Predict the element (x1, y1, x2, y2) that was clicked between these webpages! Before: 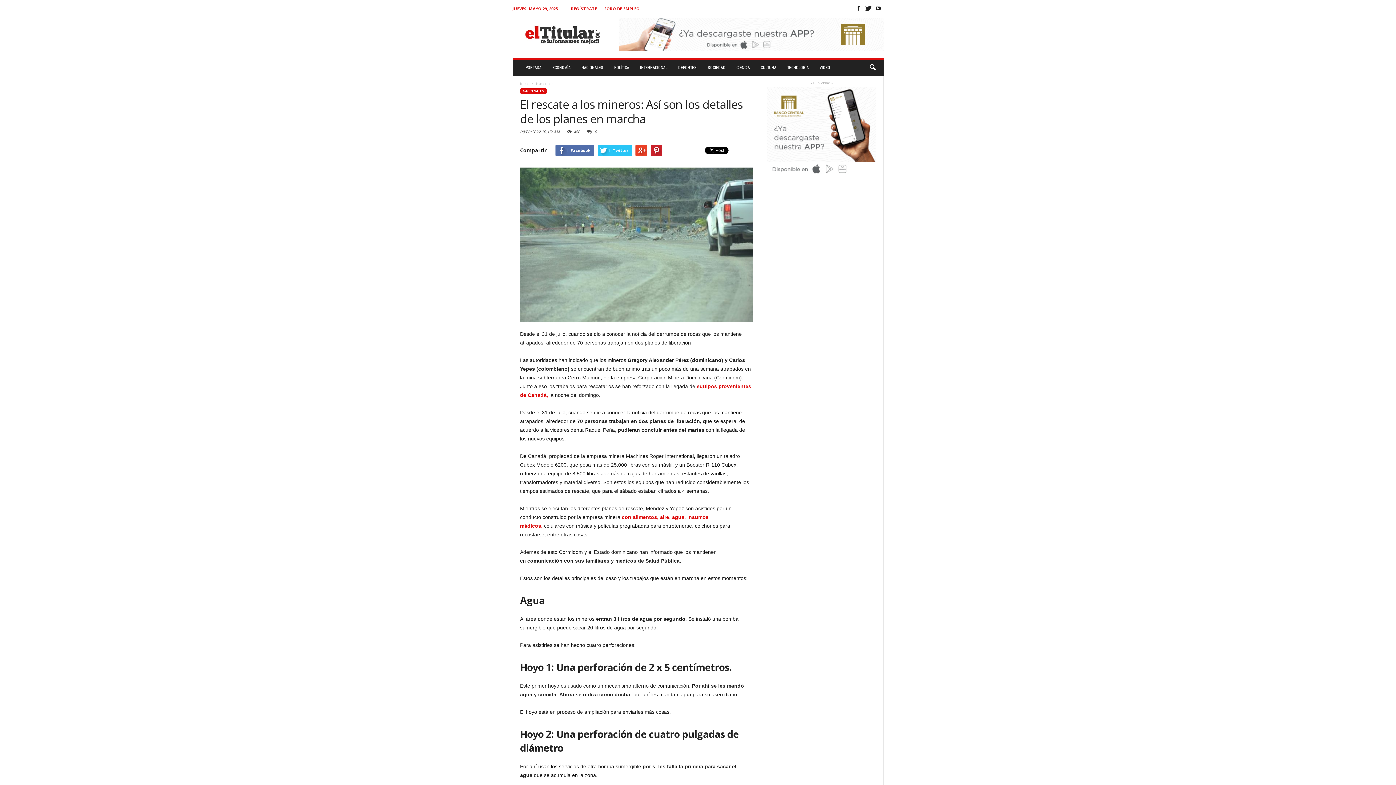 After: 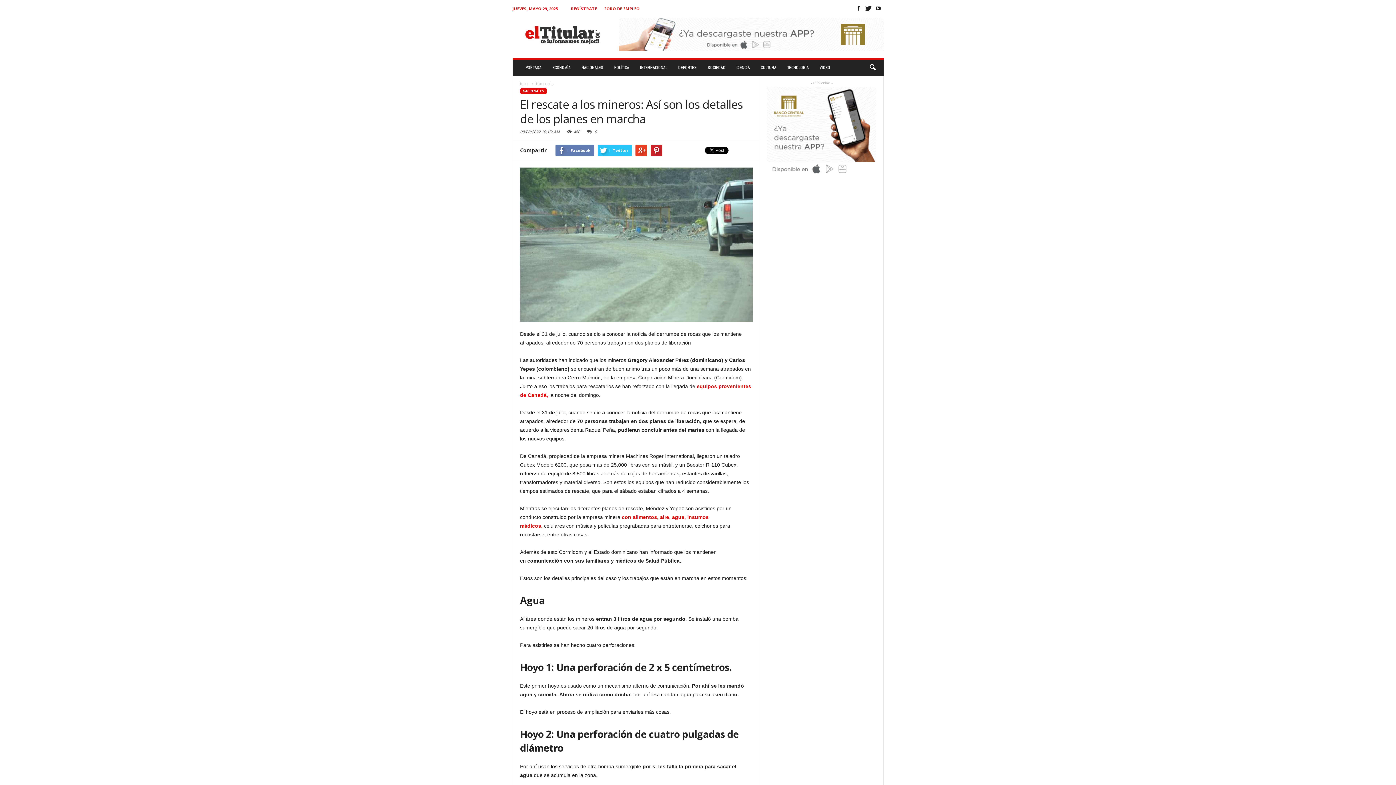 Action: label: Facebook bbox: (555, 144, 594, 156)